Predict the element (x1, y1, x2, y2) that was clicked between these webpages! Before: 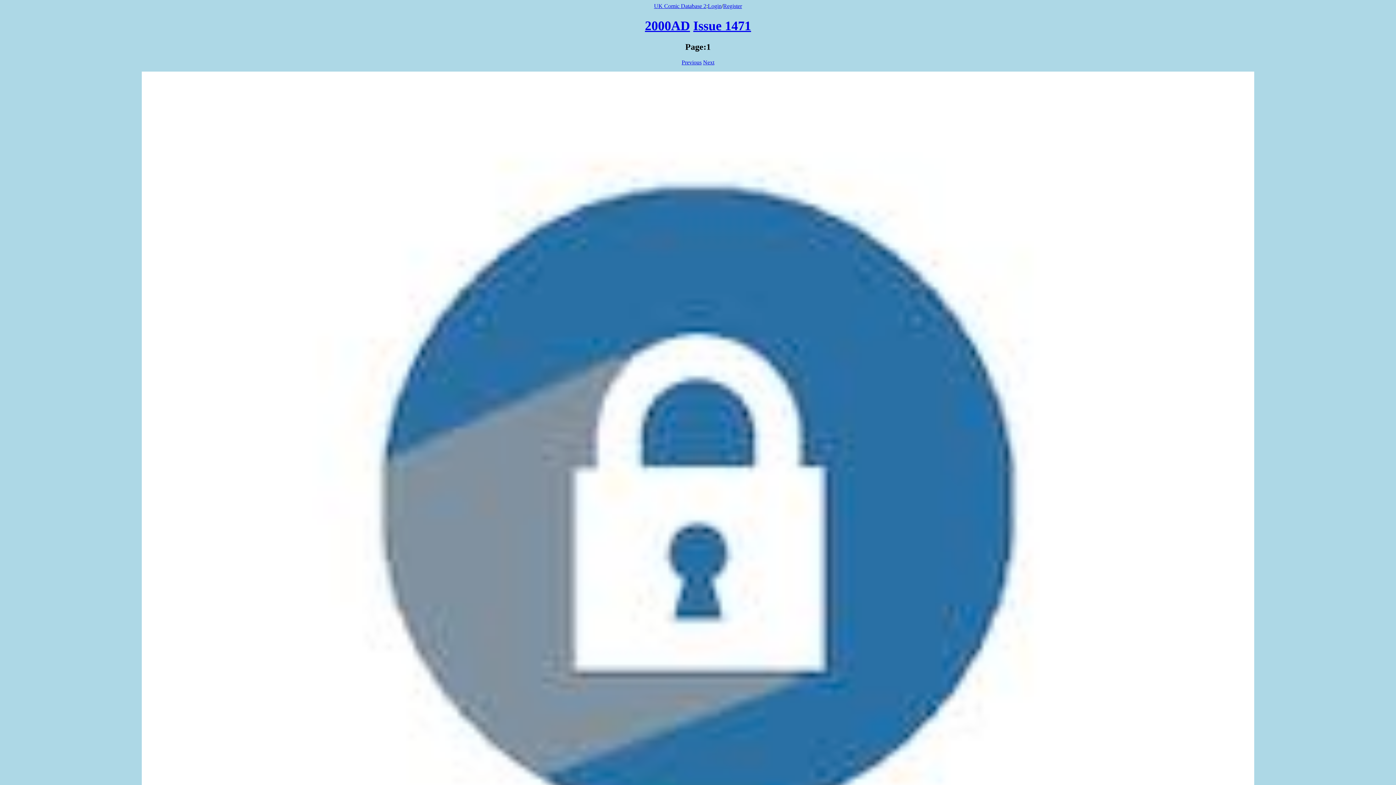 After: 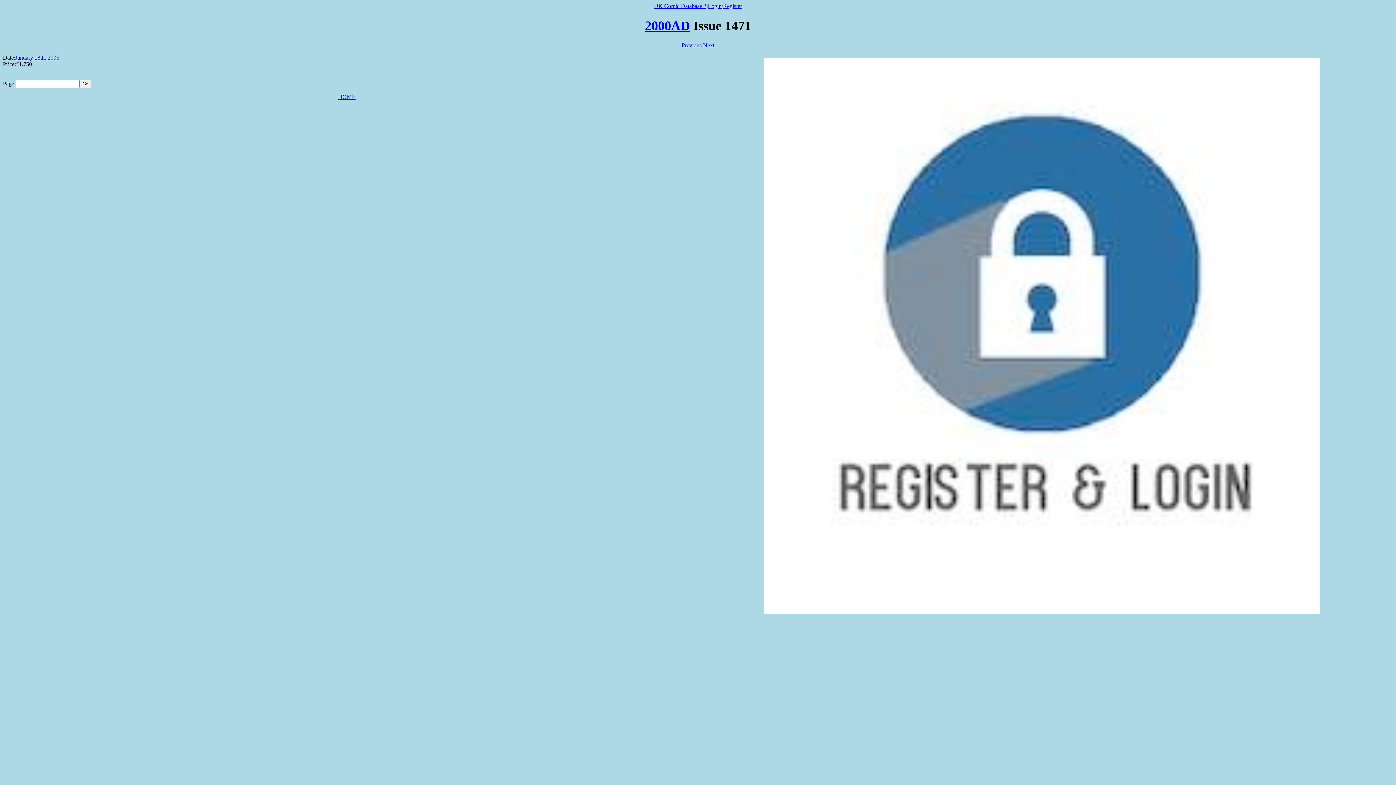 Action: label: Issue 1471 bbox: (693, 18, 751, 33)